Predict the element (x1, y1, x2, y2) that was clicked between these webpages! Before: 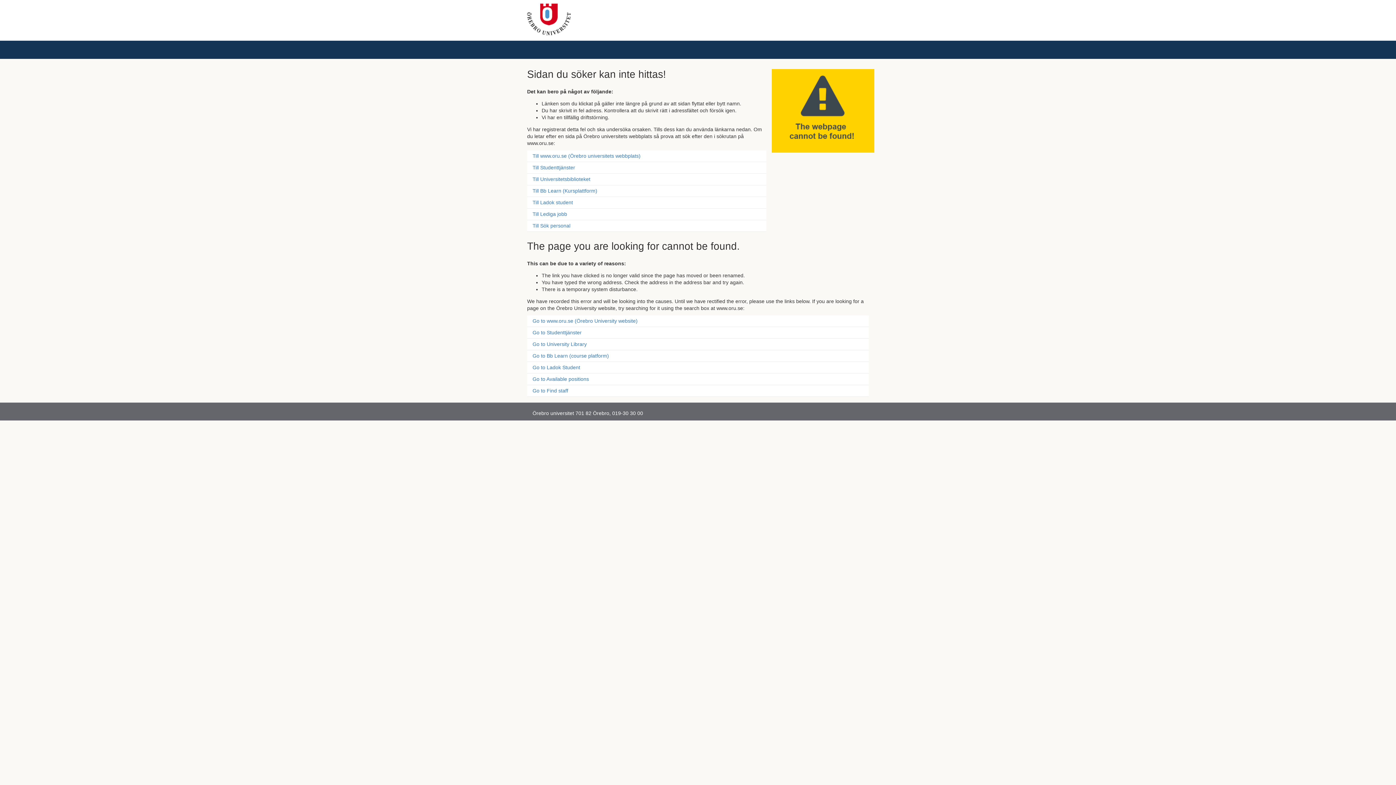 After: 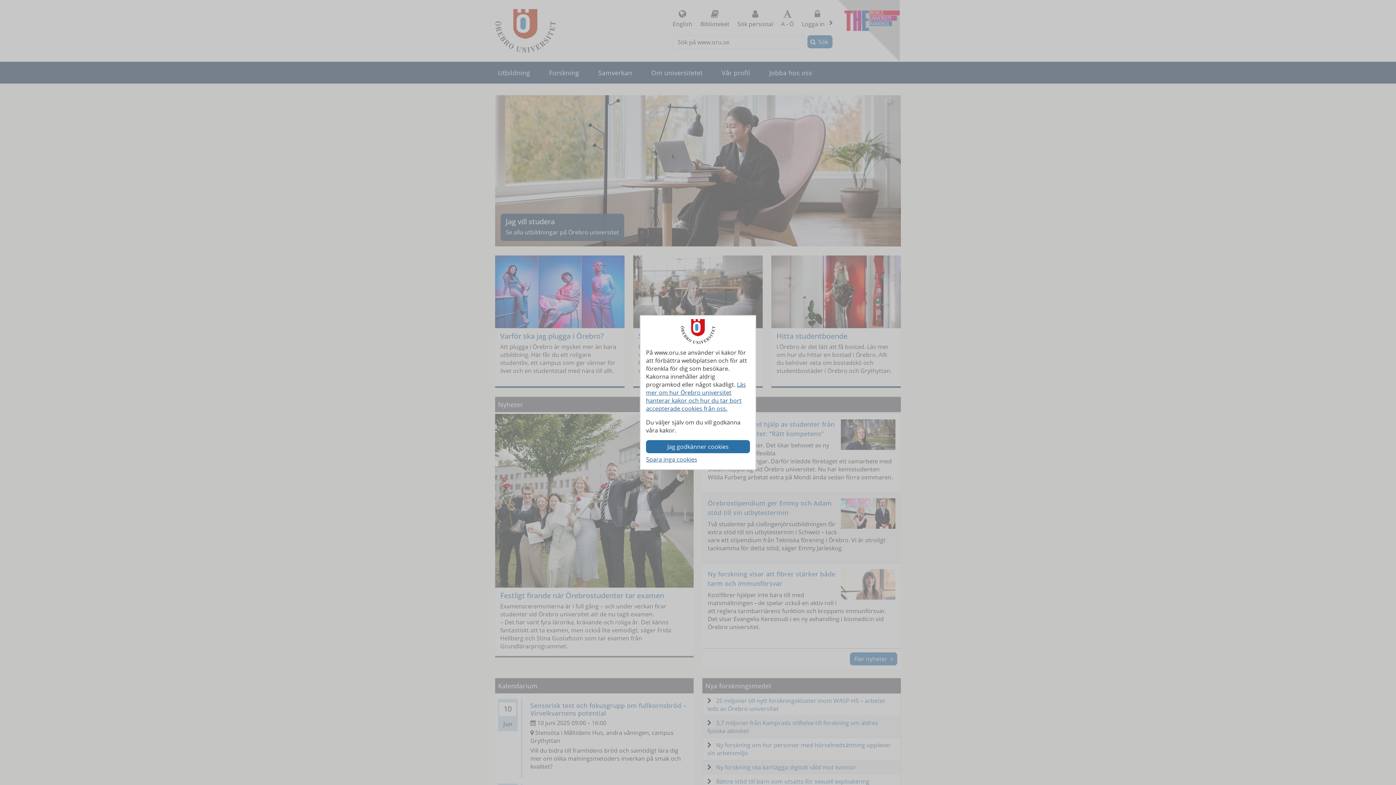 Action: bbox: (527, 3, 570, 35)